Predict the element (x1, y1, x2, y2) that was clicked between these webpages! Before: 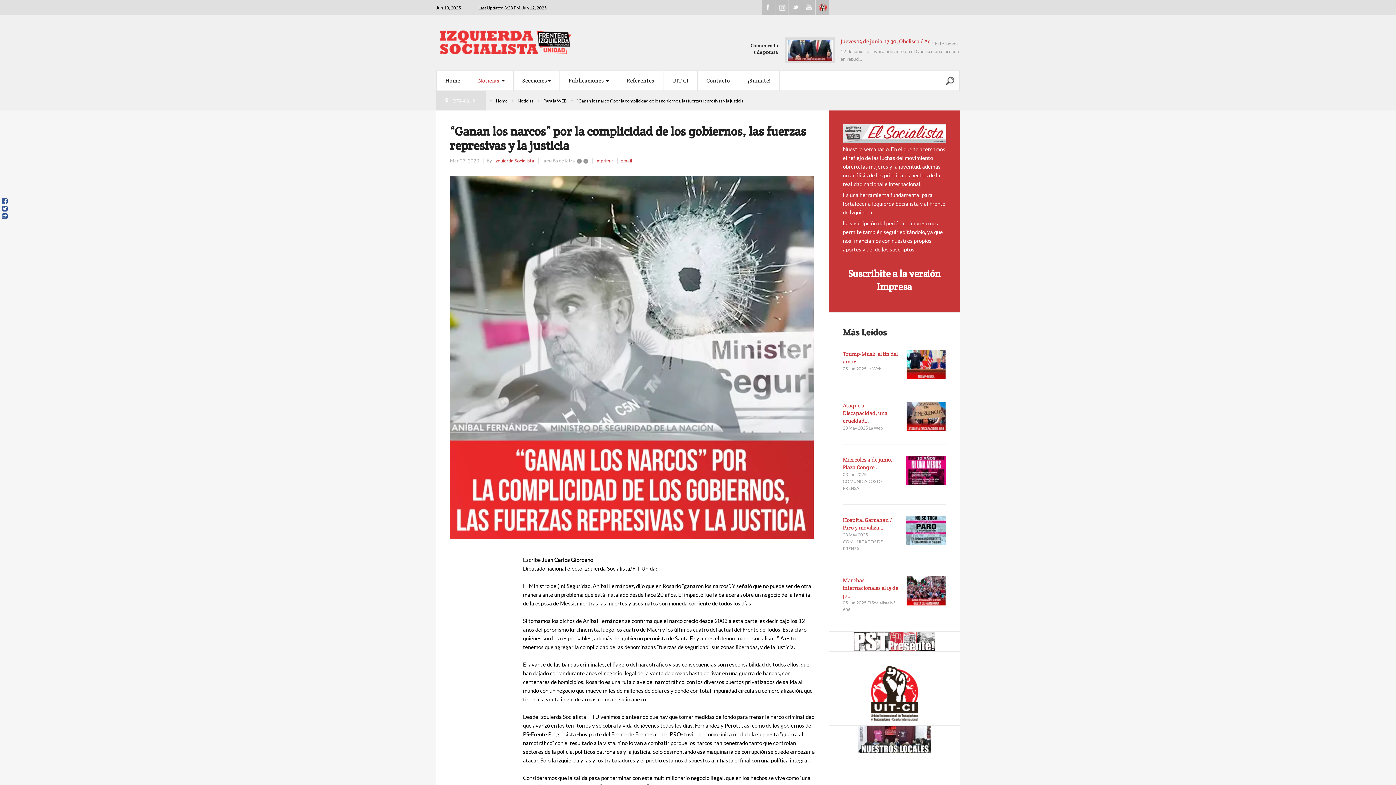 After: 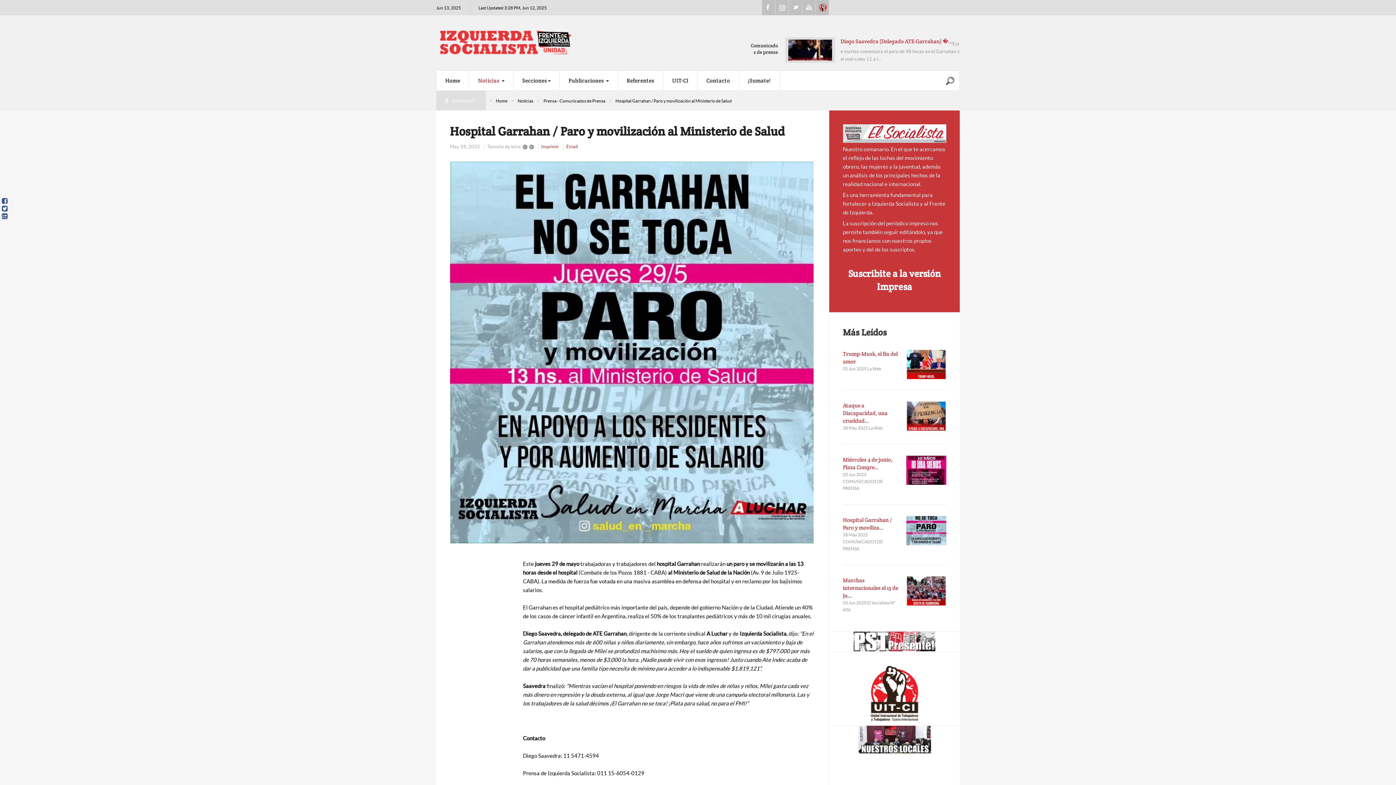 Action: label: Hospital Garrahan / Paro y moviliza… bbox: (843, 516, 899, 531)